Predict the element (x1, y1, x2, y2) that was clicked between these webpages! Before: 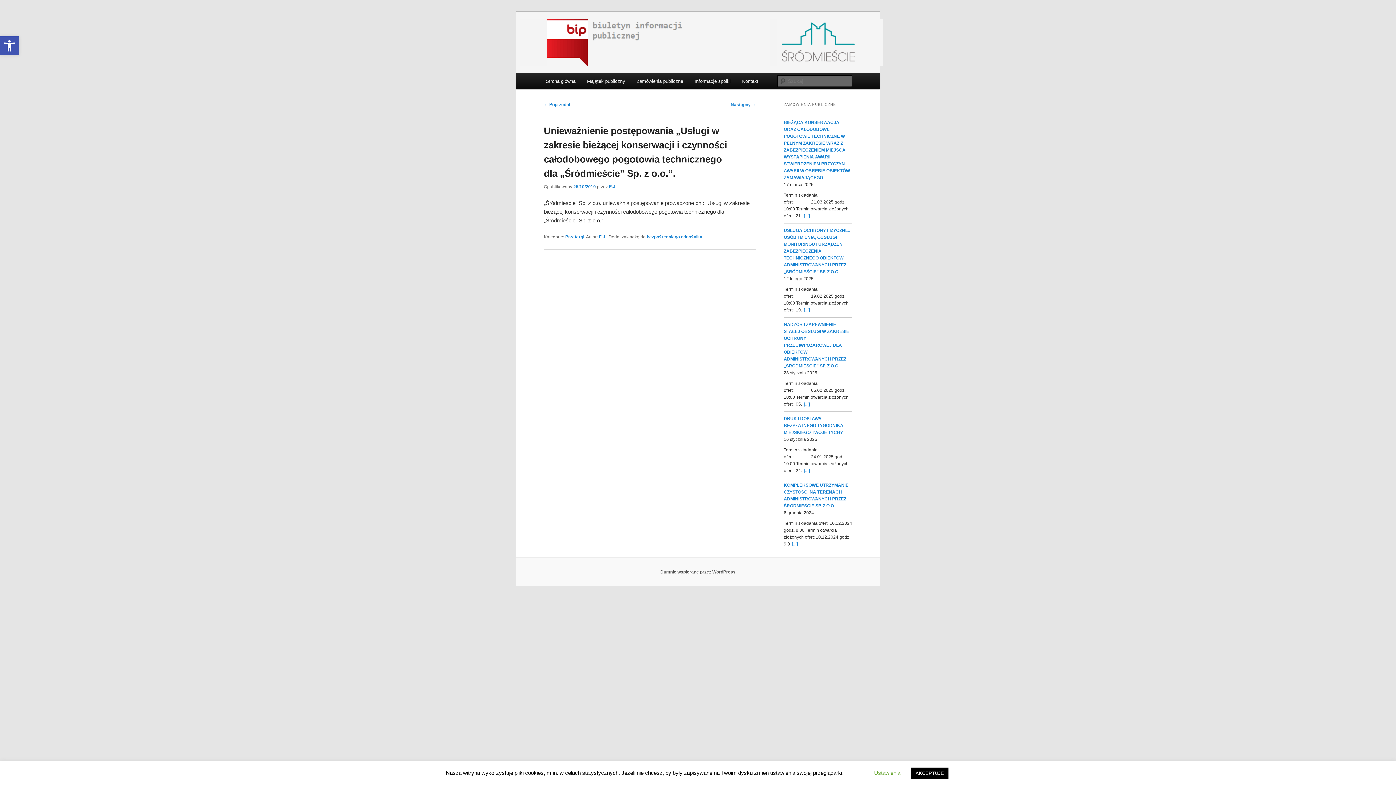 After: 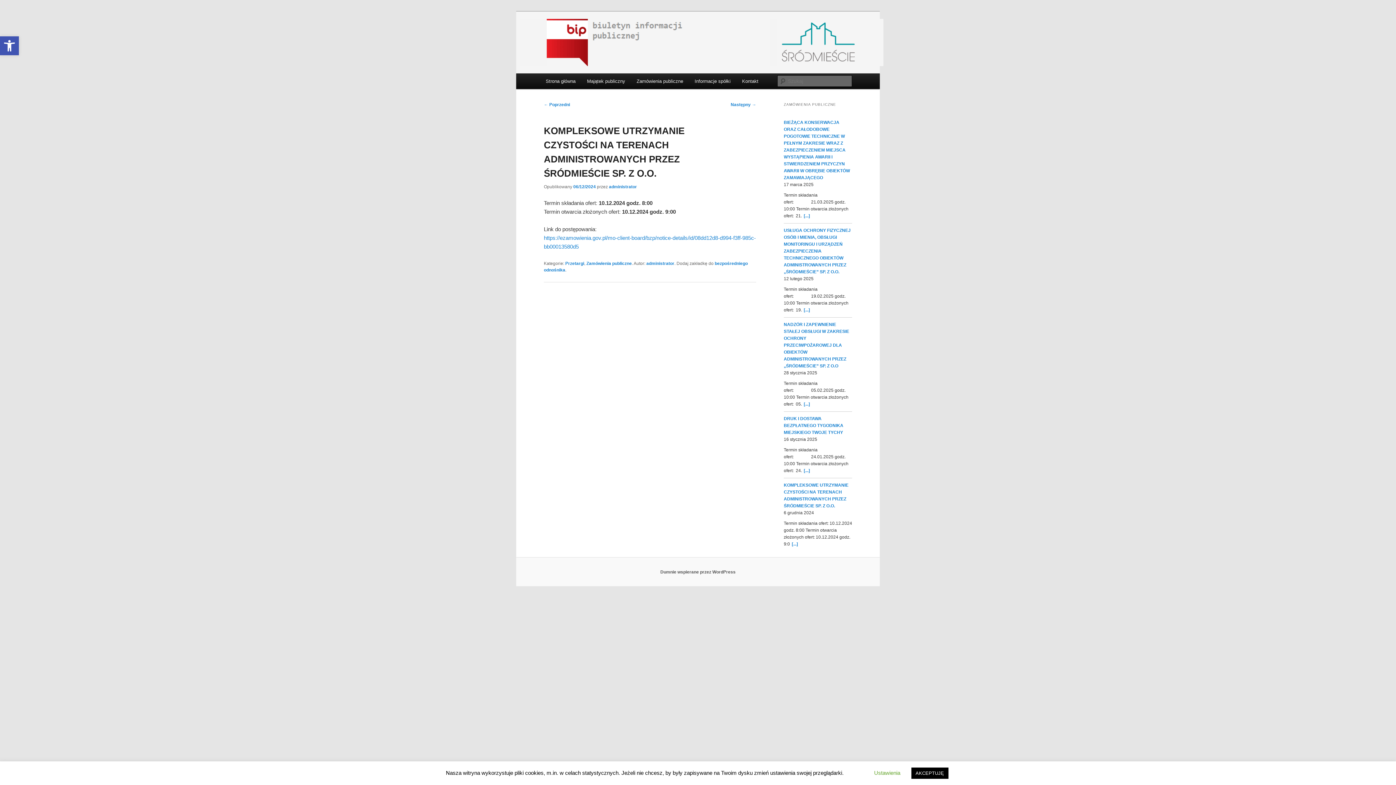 Action: label: [...] bbox: (792, 541, 798, 546)